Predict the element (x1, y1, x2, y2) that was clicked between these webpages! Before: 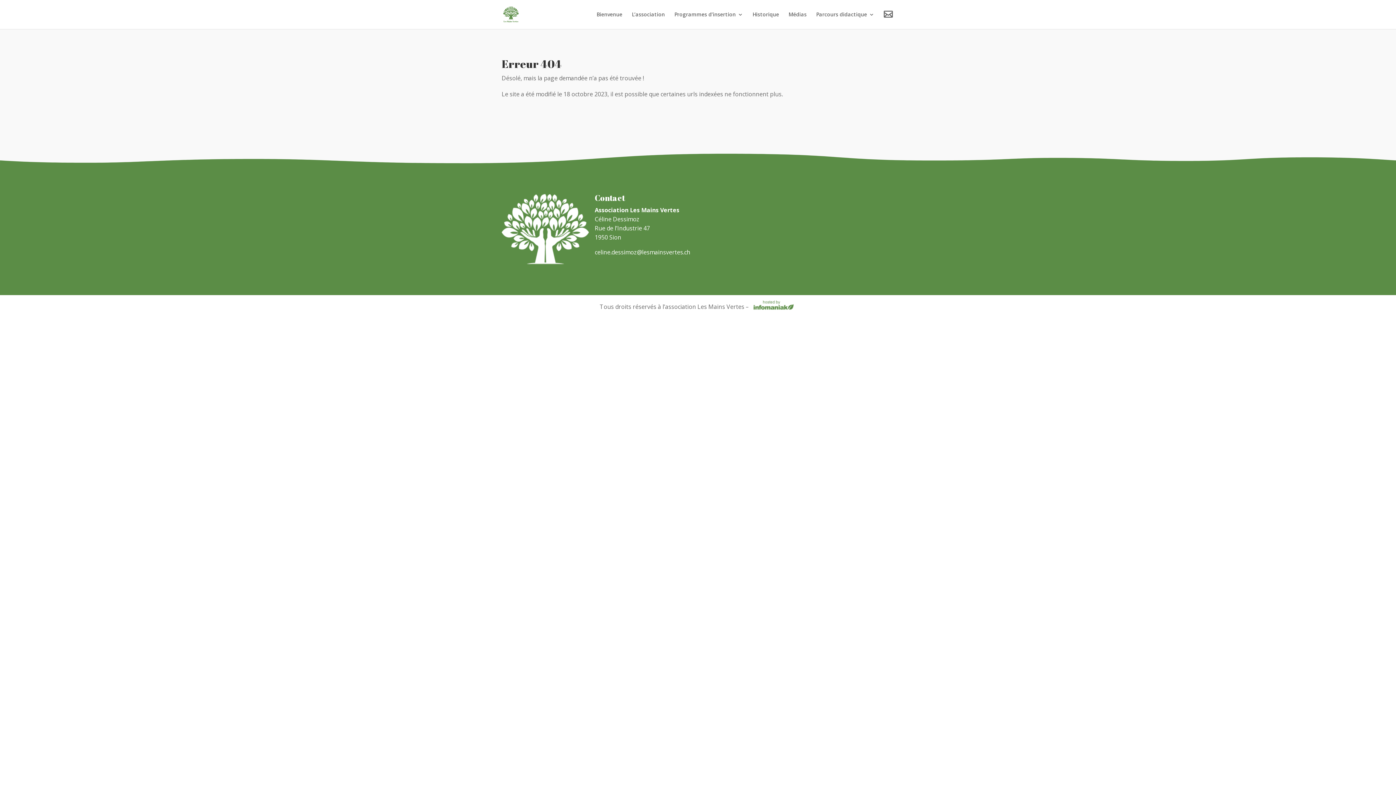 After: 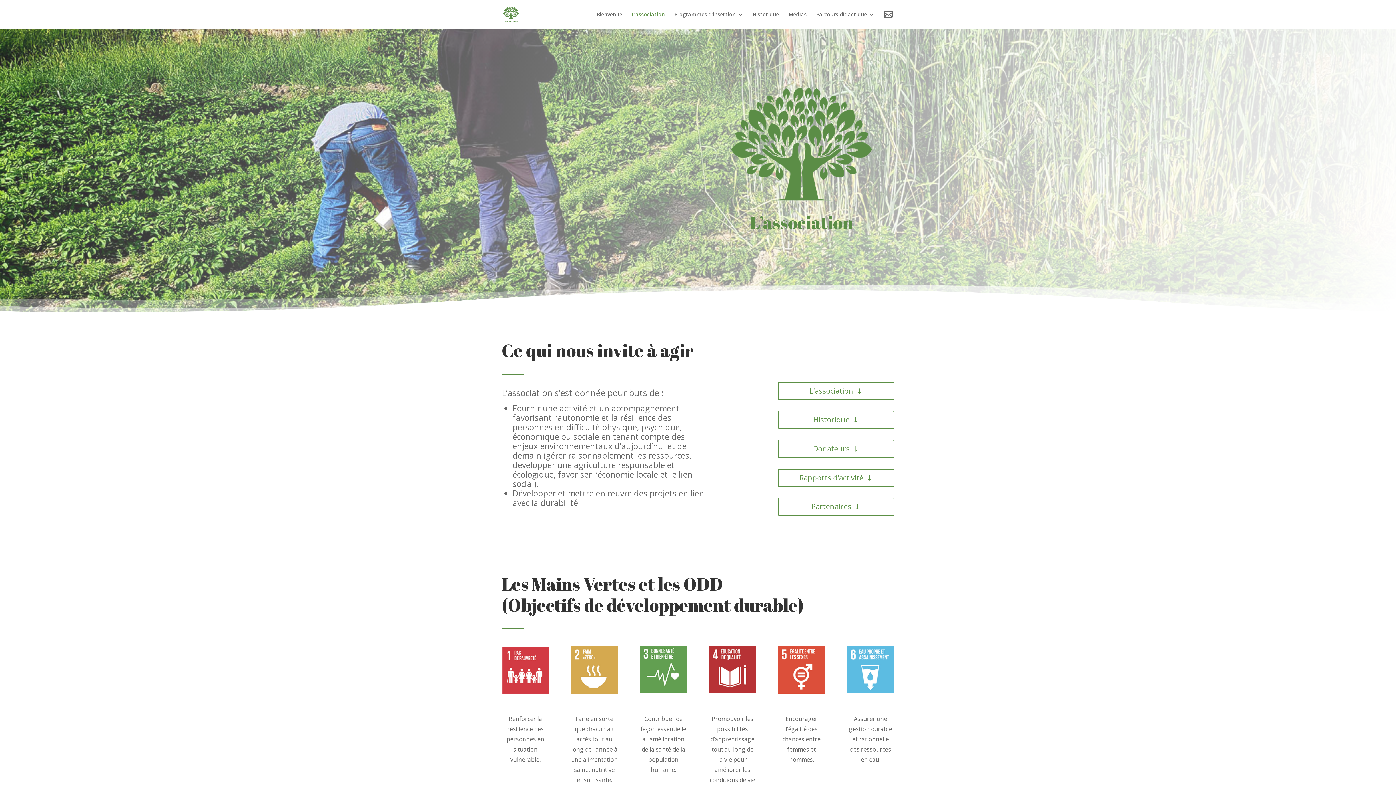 Action: bbox: (632, 12, 665, 29) label: L’association